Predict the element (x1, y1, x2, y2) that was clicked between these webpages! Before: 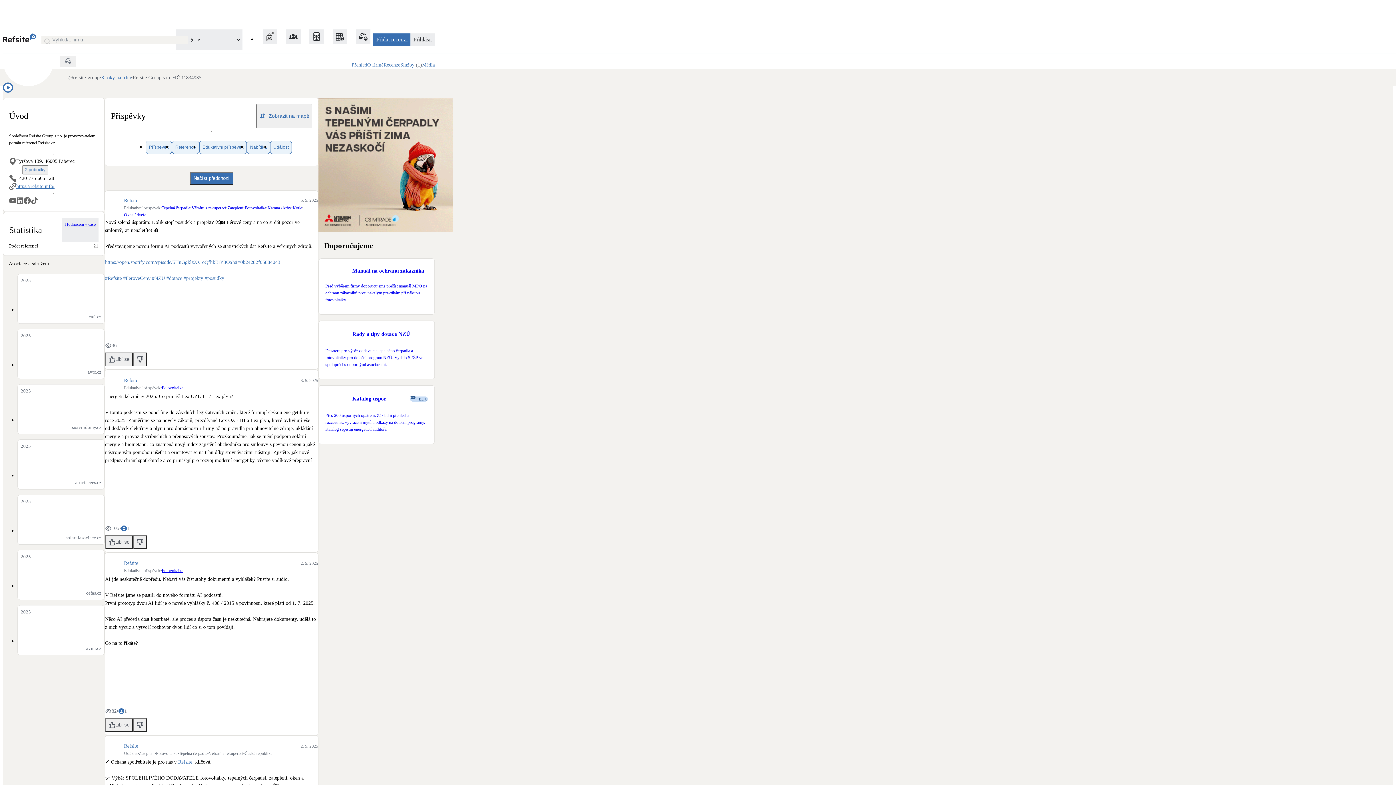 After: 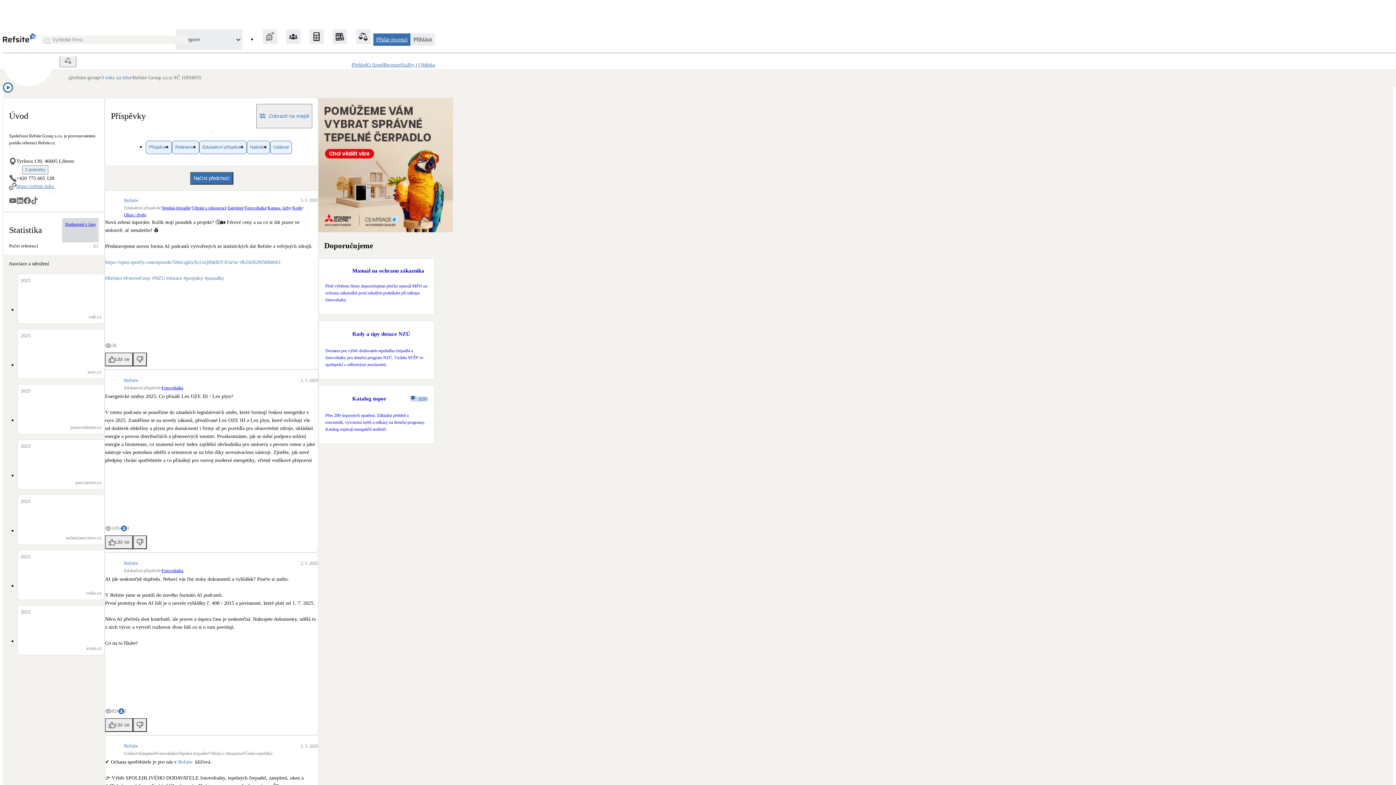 Action: bbox: (62, 218, 98, 242) label: Hodnocení v čase